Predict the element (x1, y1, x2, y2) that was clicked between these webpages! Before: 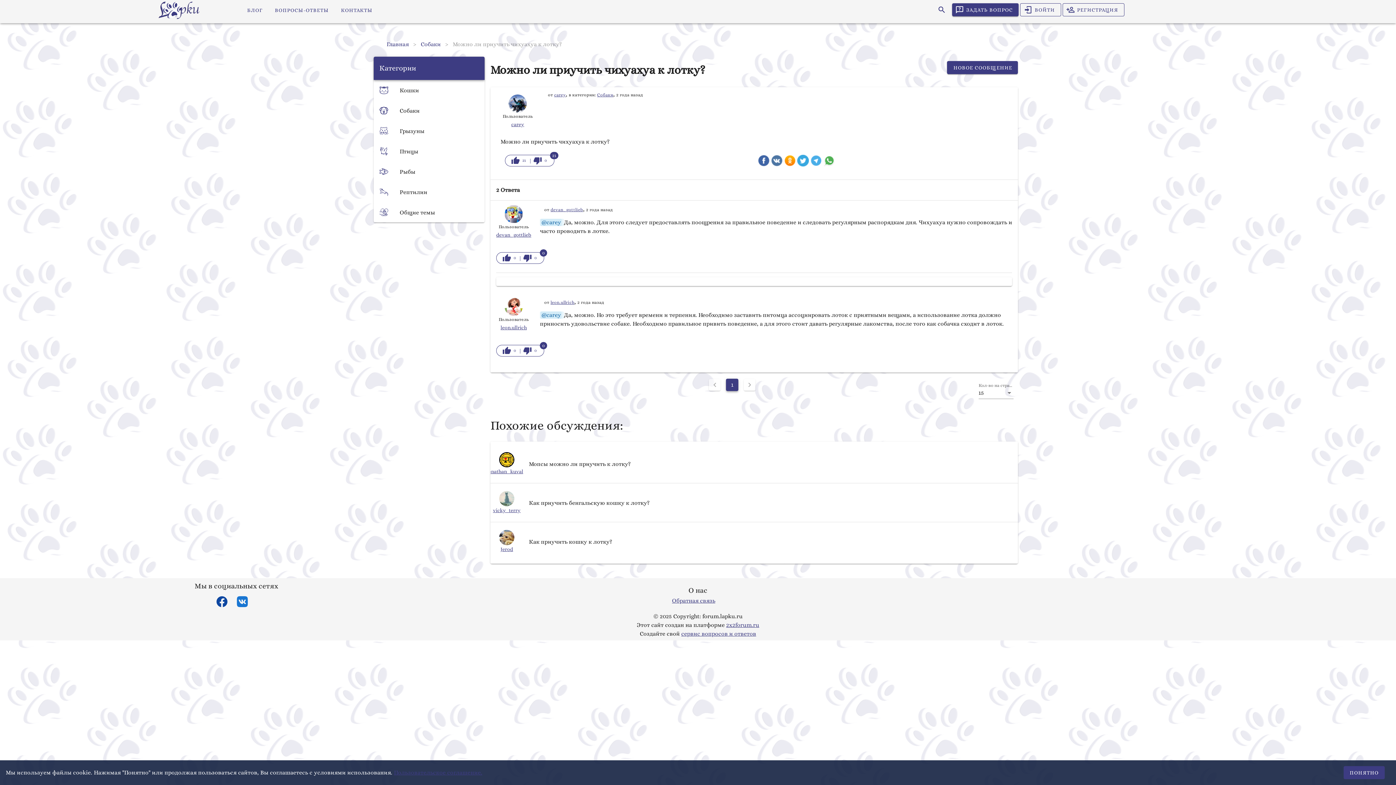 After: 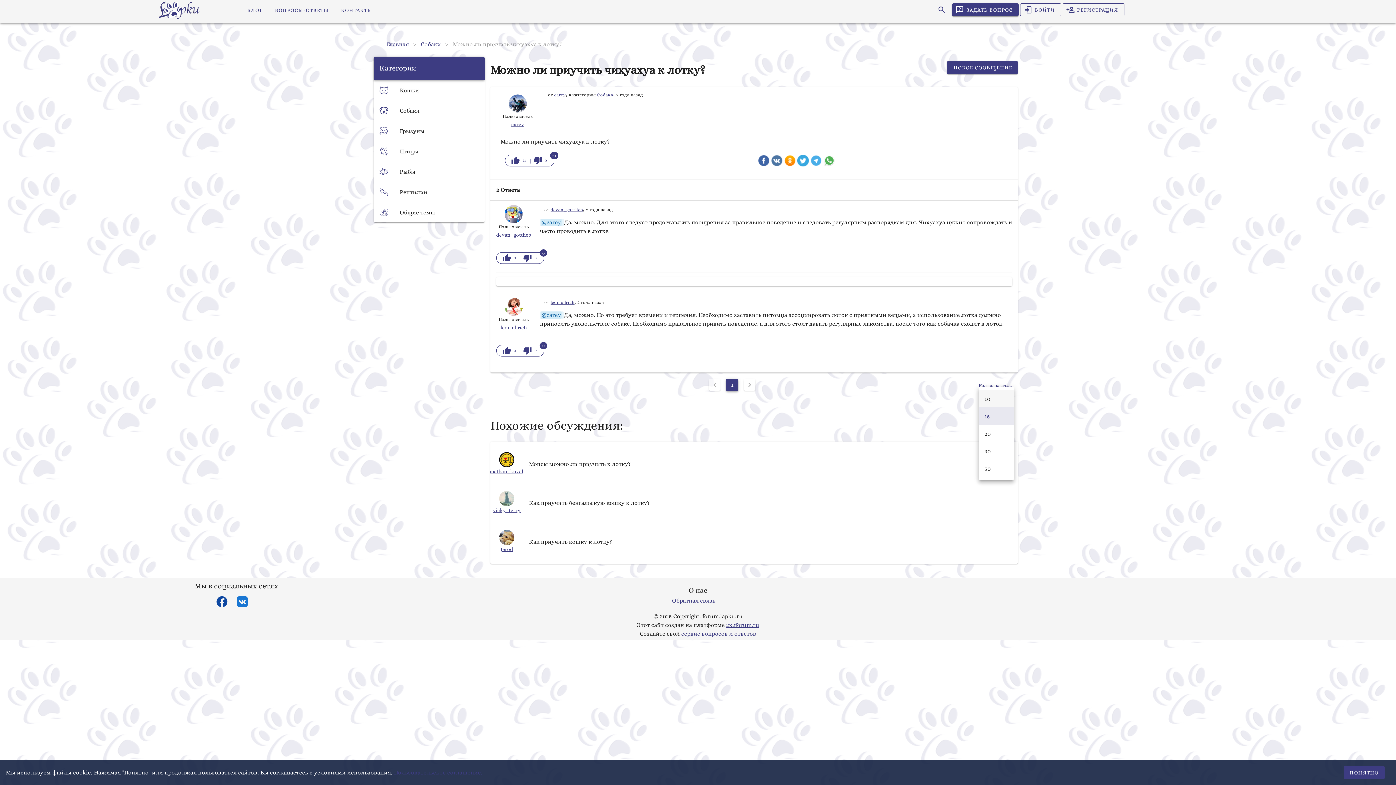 Action: label: Кол-во на странице
15 bbox: (978, 387, 1013, 398)